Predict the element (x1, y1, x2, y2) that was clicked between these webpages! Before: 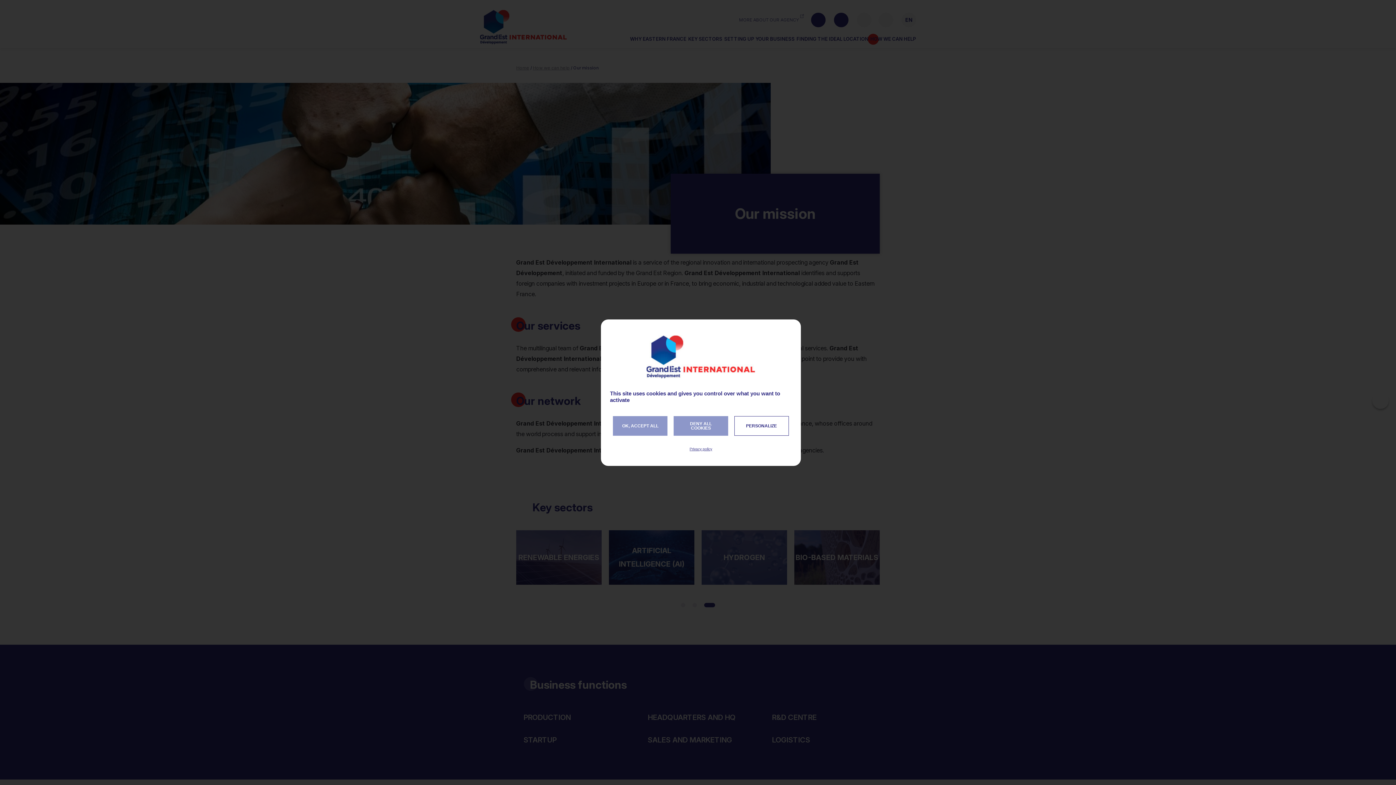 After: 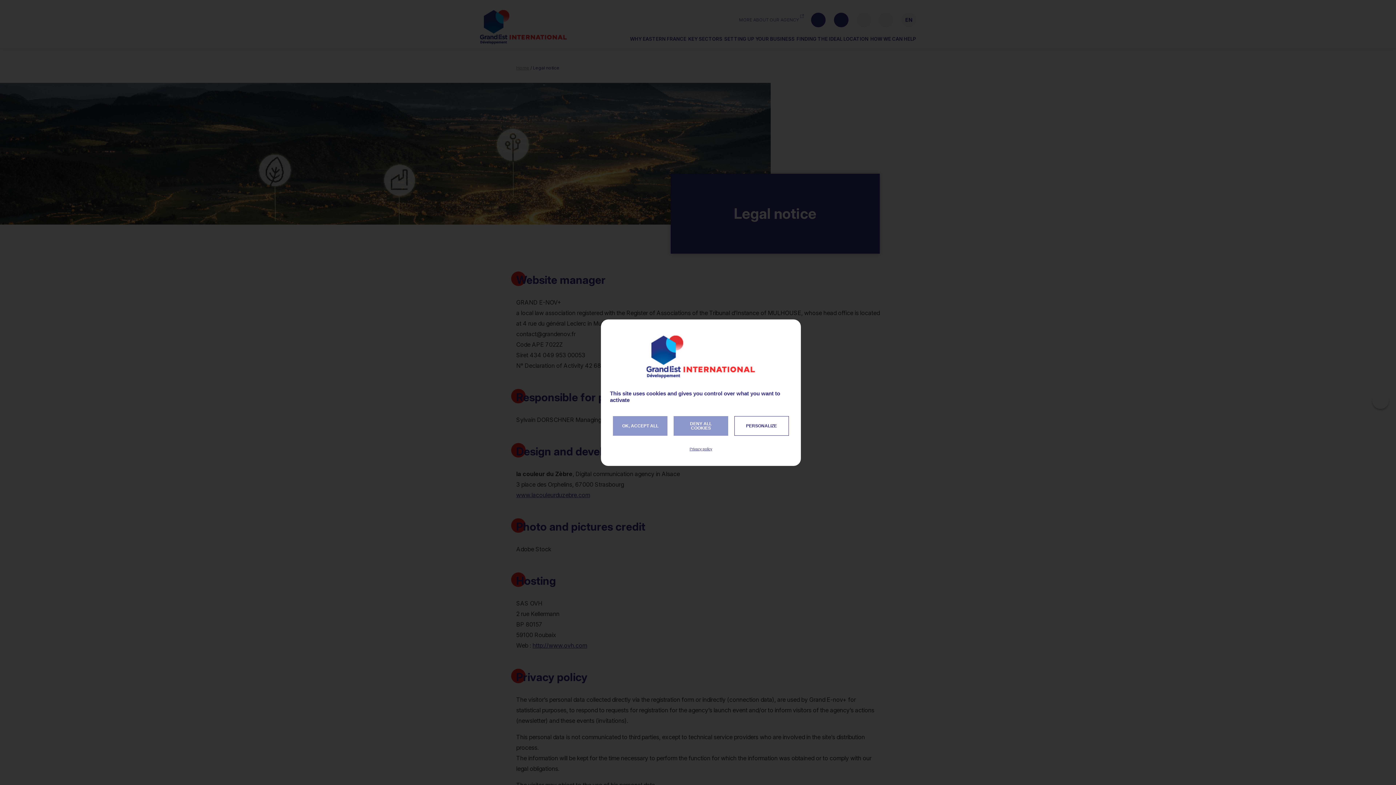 Action: label: Privacy policy bbox: (621, 446, 781, 451)